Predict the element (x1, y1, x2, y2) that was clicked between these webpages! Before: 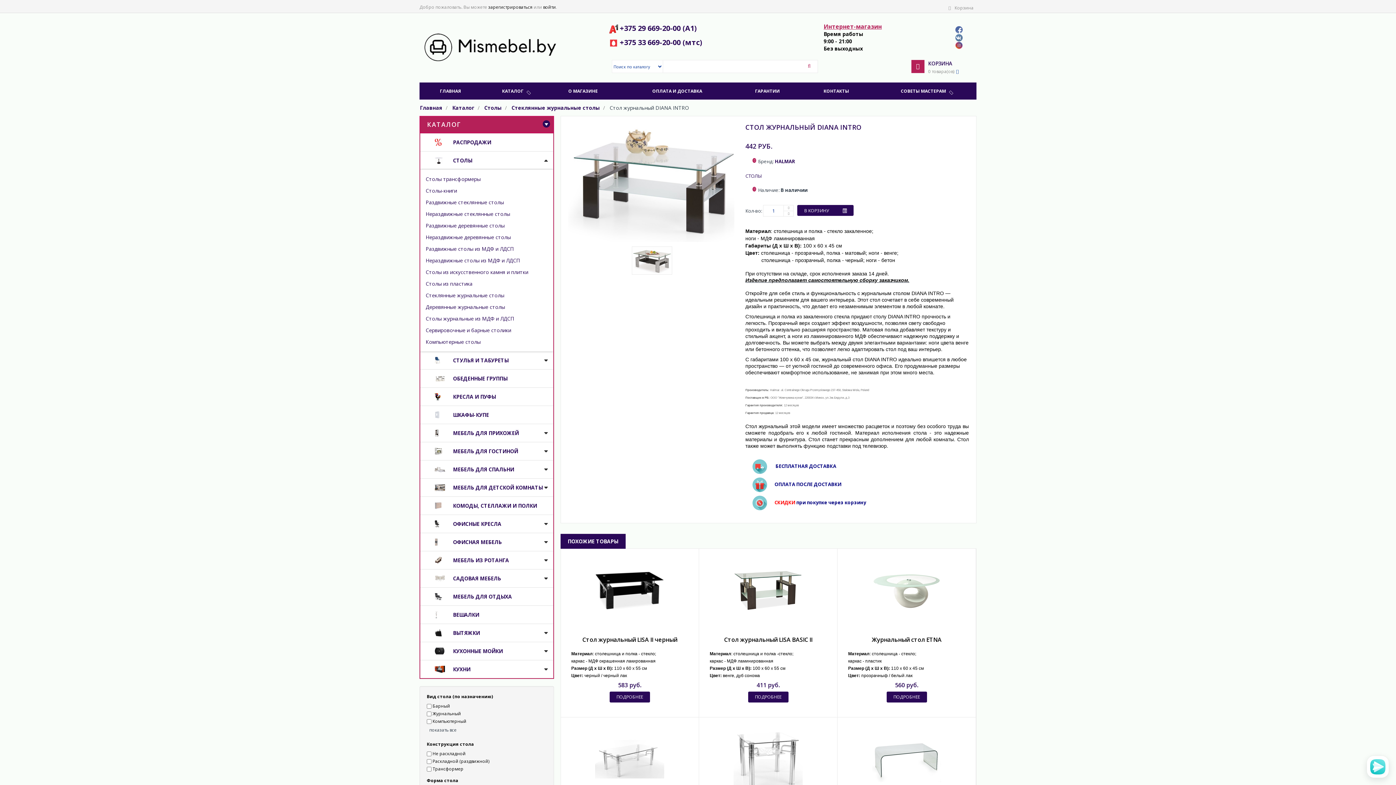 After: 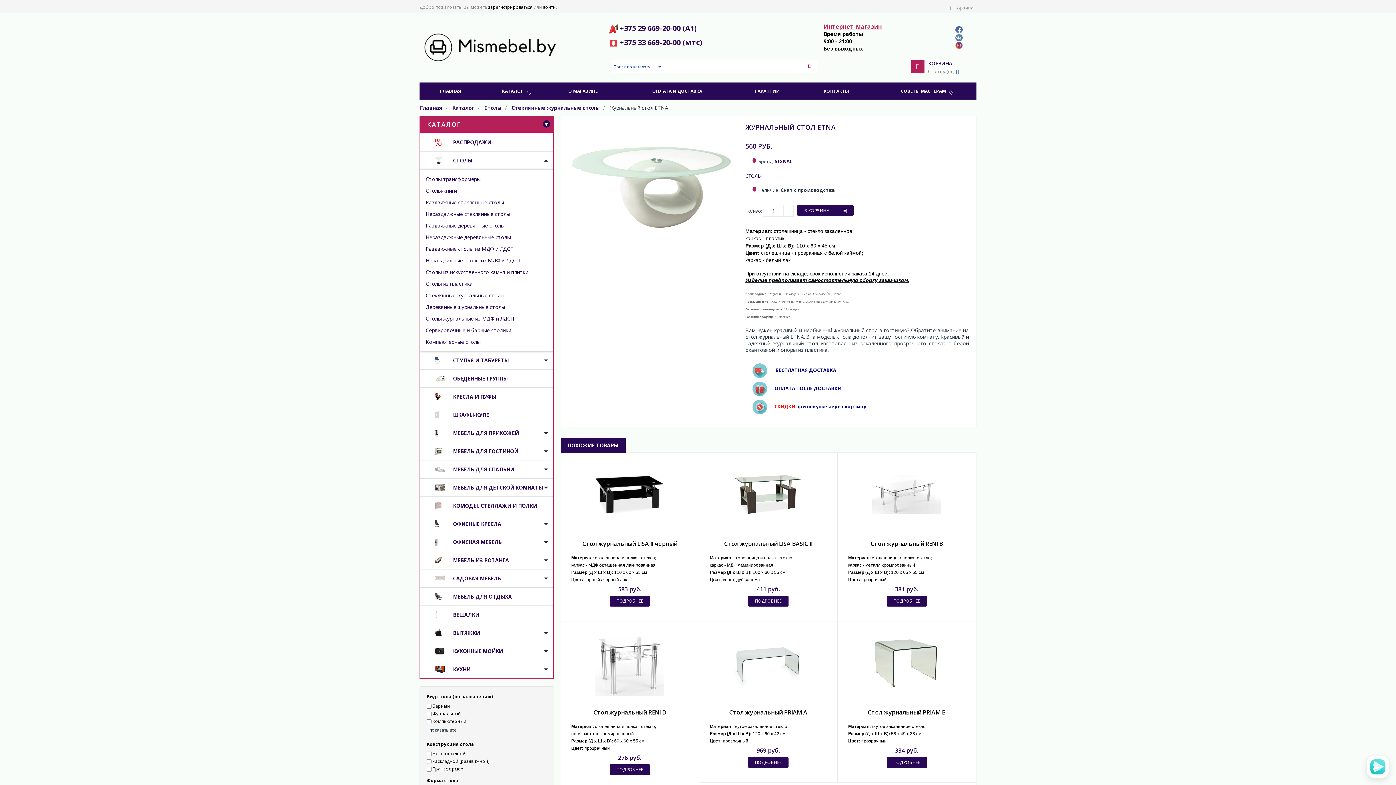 Action: bbox: (886, 692, 927, 702) label: ПОДРОБНЕЕ